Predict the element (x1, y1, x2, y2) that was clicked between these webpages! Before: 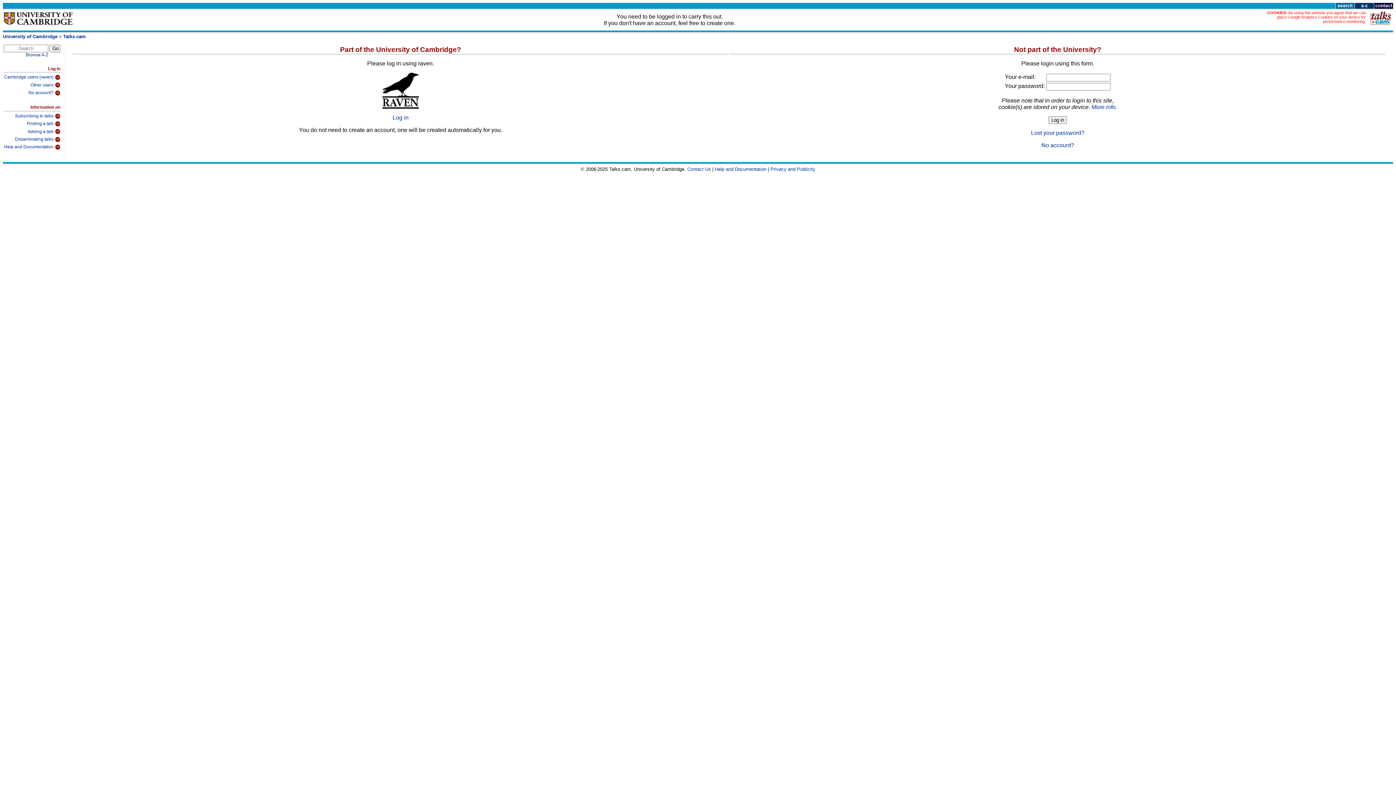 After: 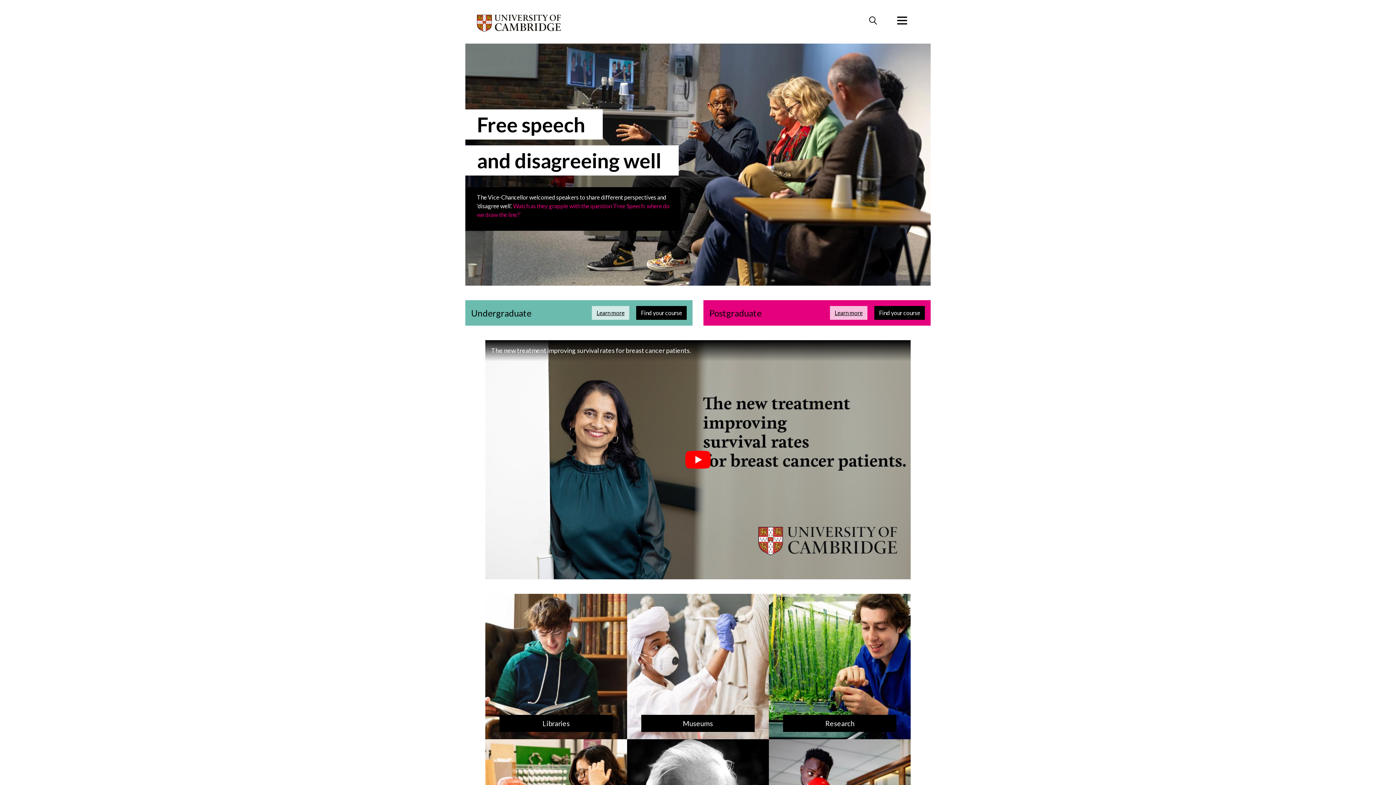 Action: label: University of Cambridge bbox: (2, 33, 57, 39)